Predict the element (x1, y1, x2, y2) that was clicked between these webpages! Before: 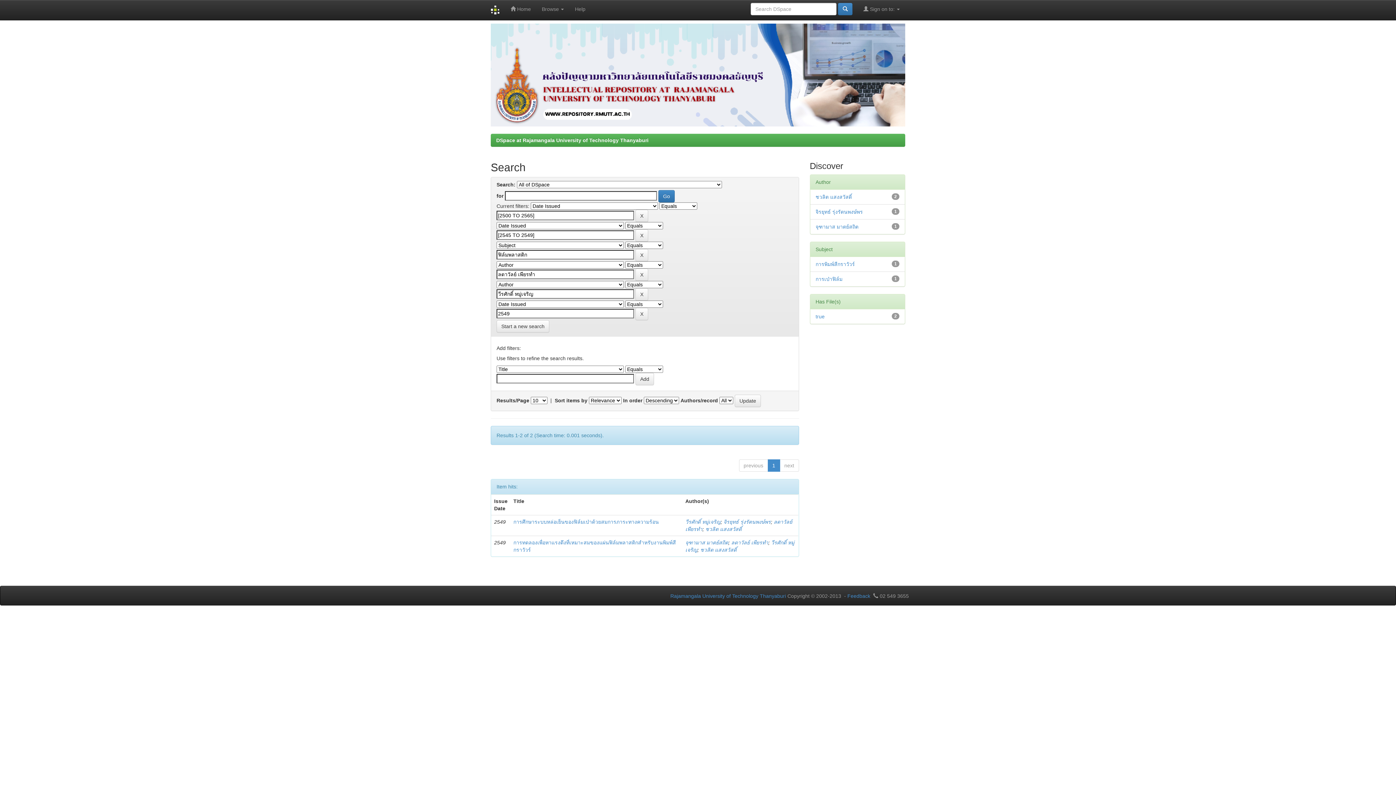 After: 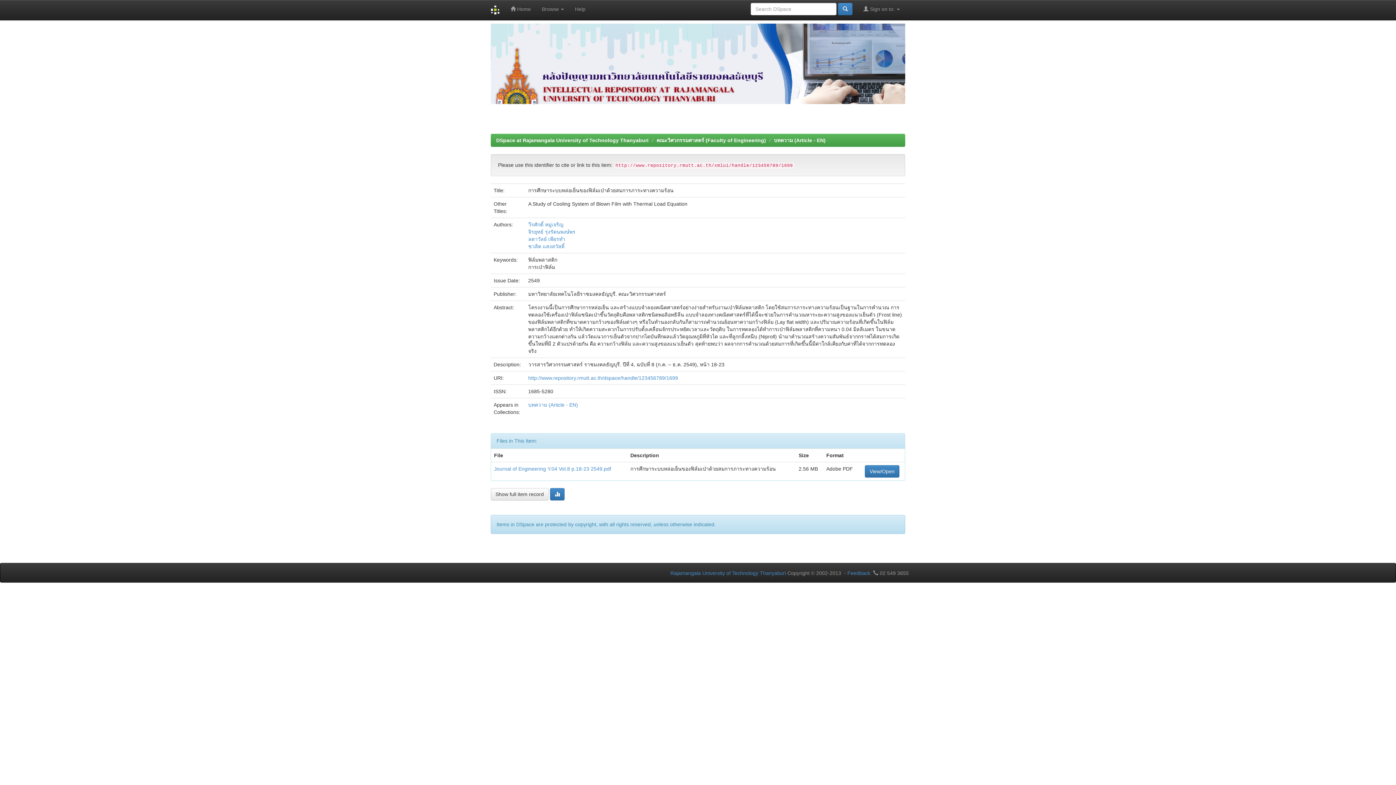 Action: label: การศึกษาระบบหล่อเย็นของฟิล์มเป่าด้วยสมการภาระทางความร้อน bbox: (513, 519, 659, 525)